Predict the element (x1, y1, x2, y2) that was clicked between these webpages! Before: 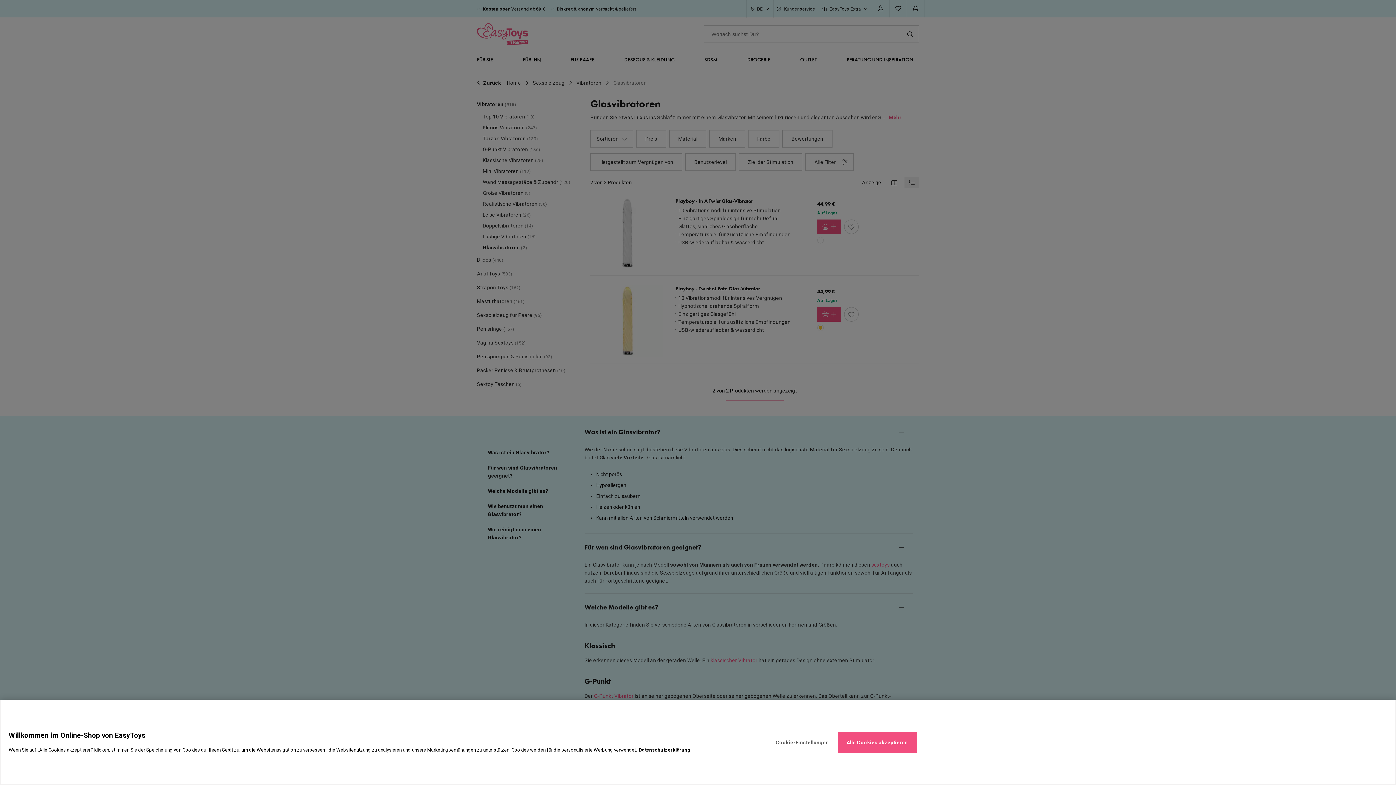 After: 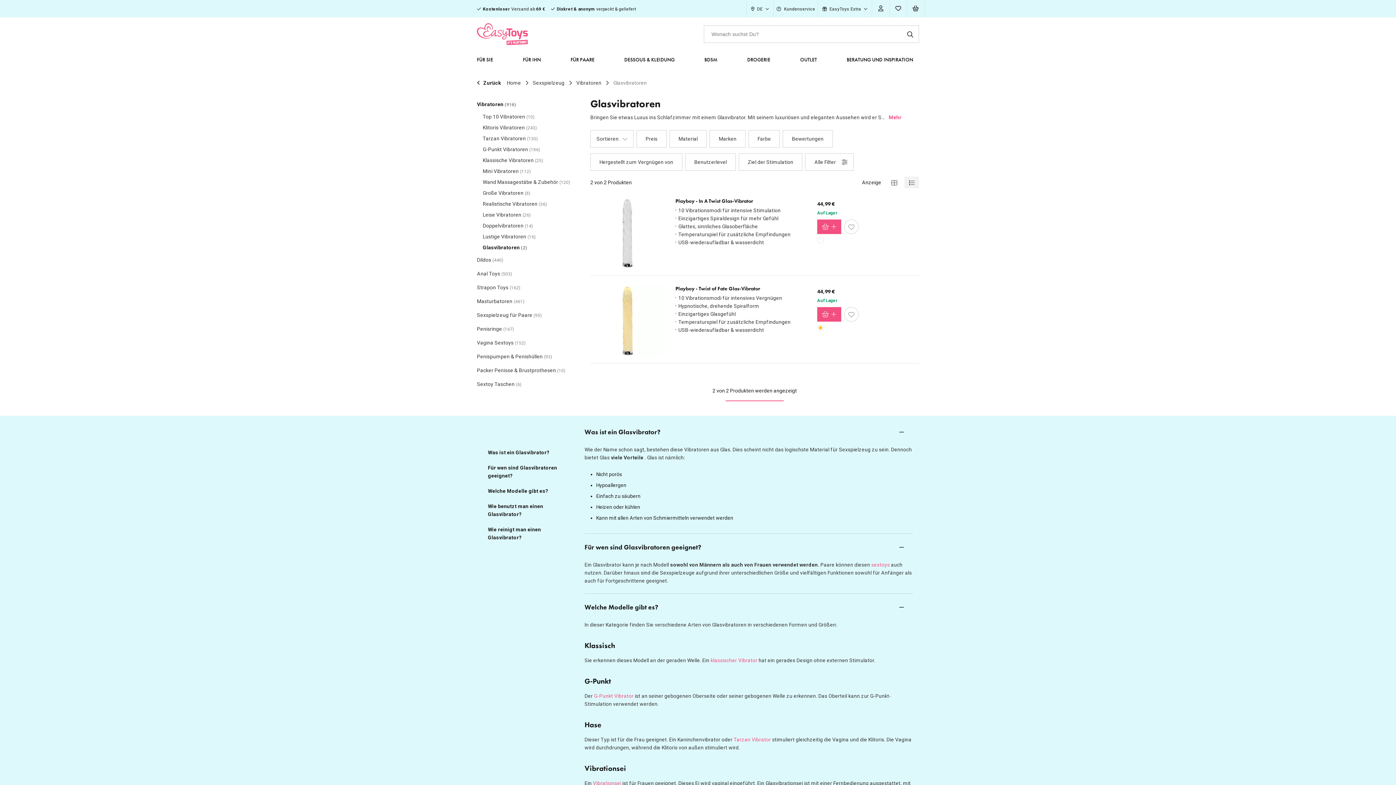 Action: bbox: (837, 732, 917, 753) label: Alle Cookies akzeptieren